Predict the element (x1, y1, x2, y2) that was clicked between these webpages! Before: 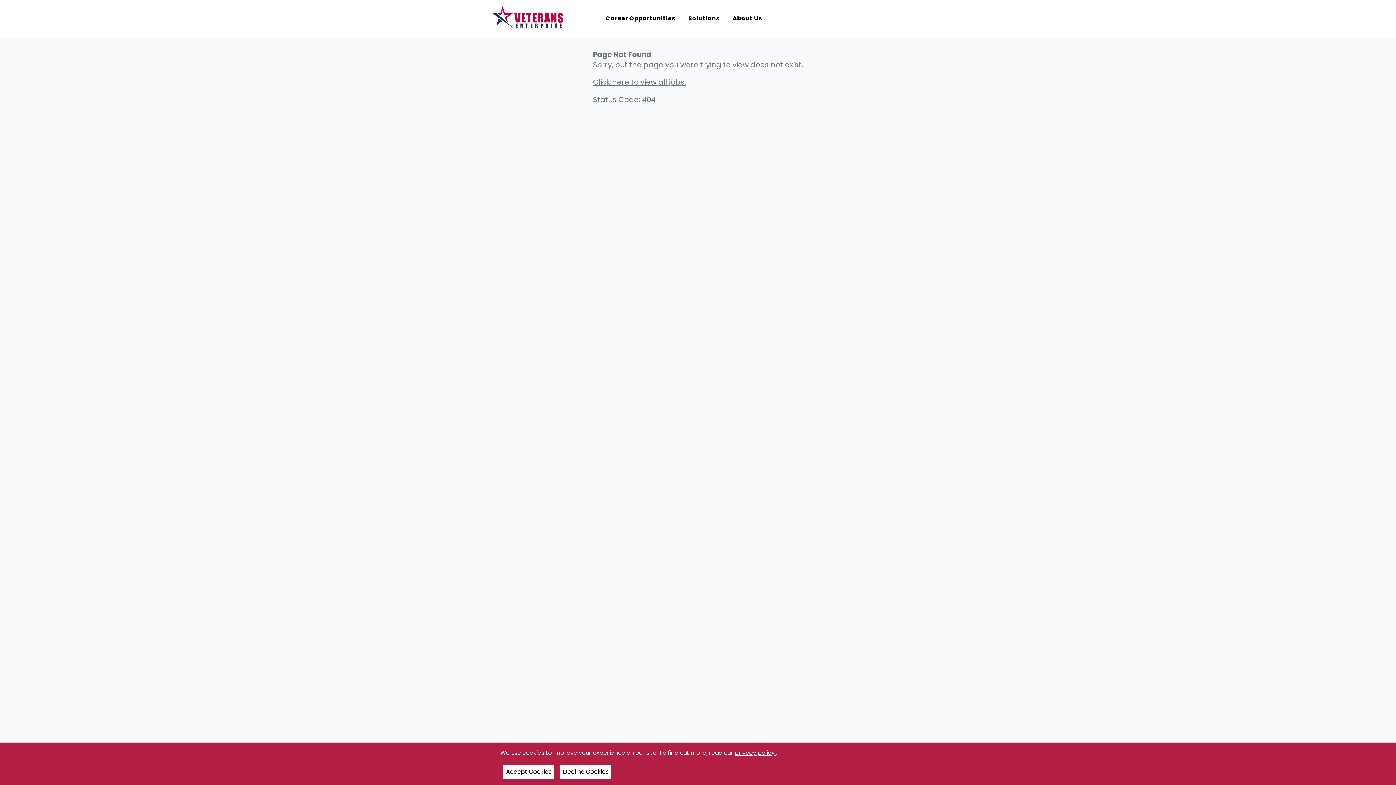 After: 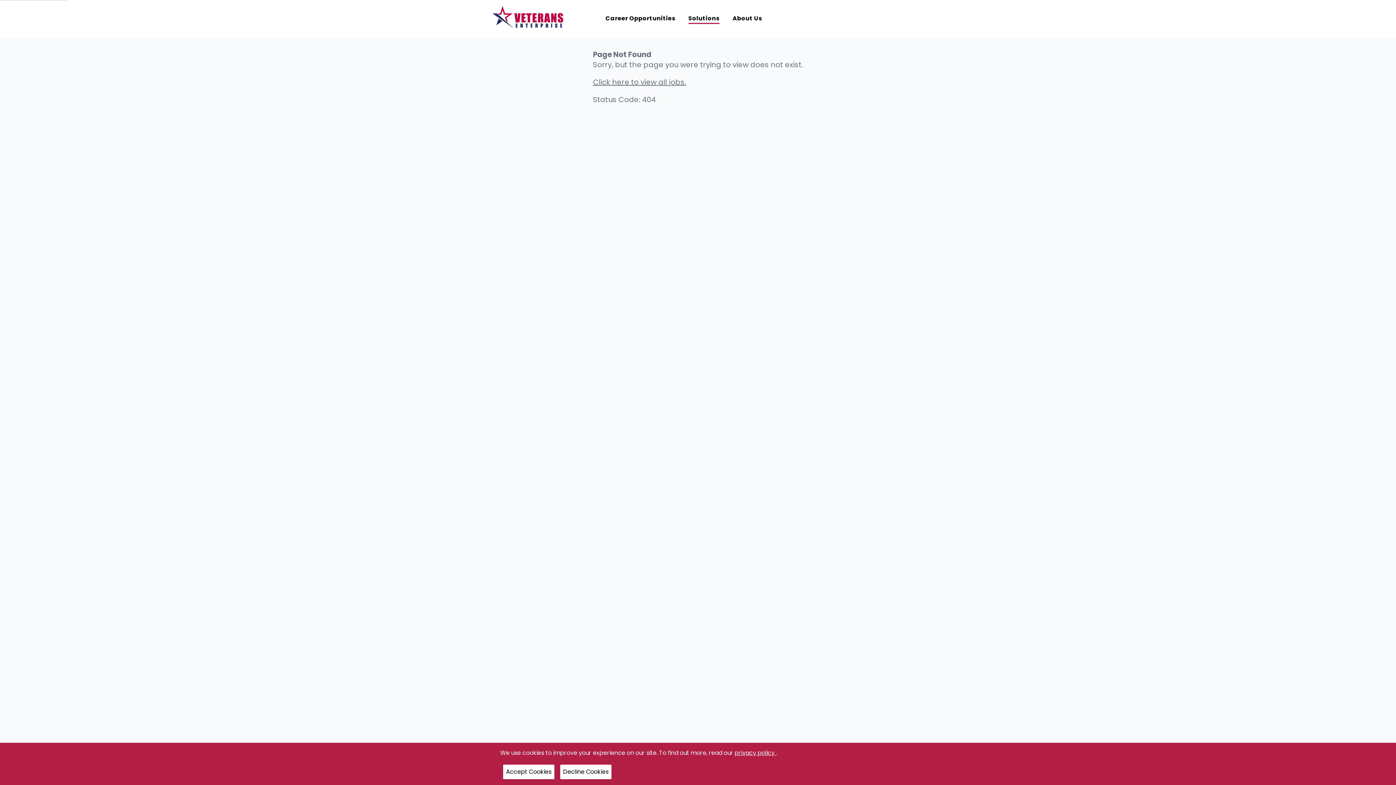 Action: bbox: (598, 3, 628, 13) label: Solutions